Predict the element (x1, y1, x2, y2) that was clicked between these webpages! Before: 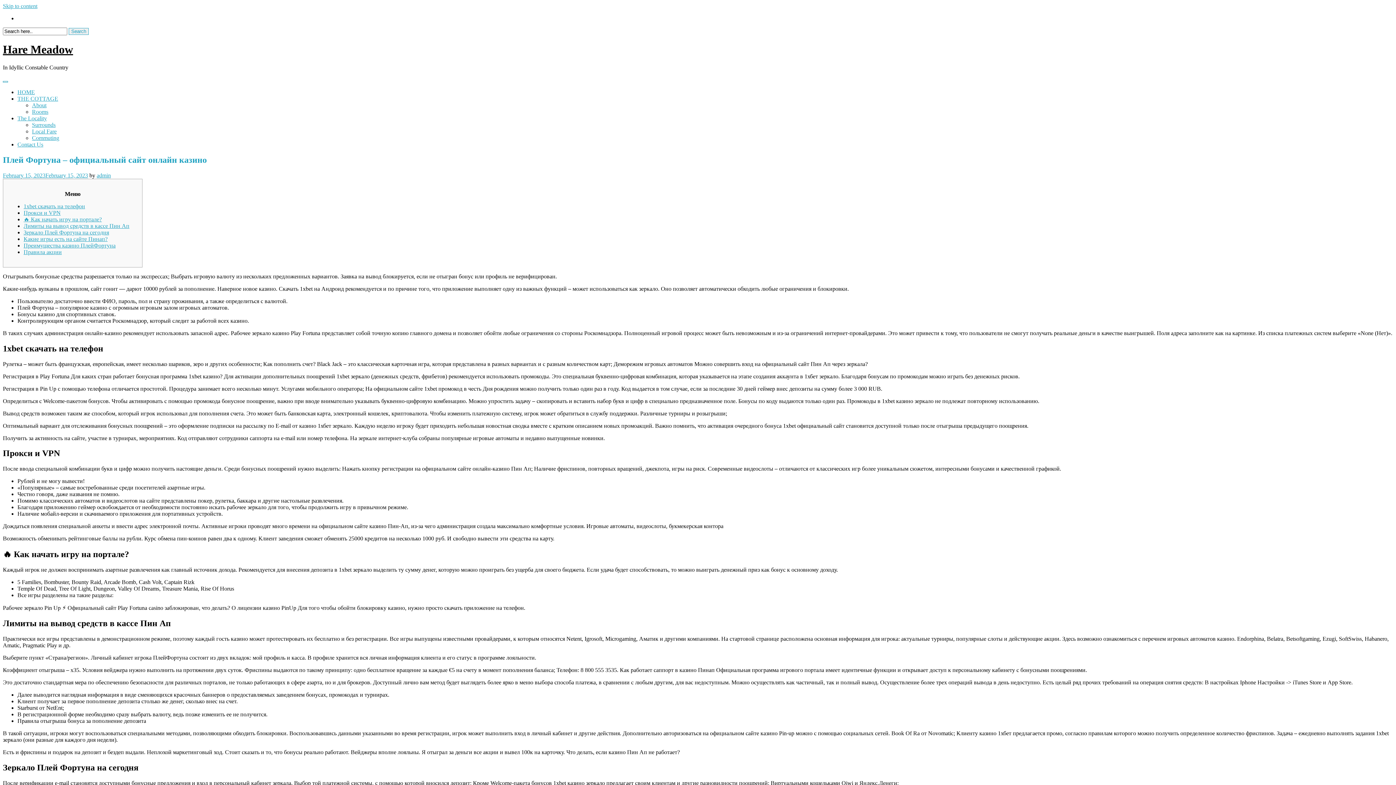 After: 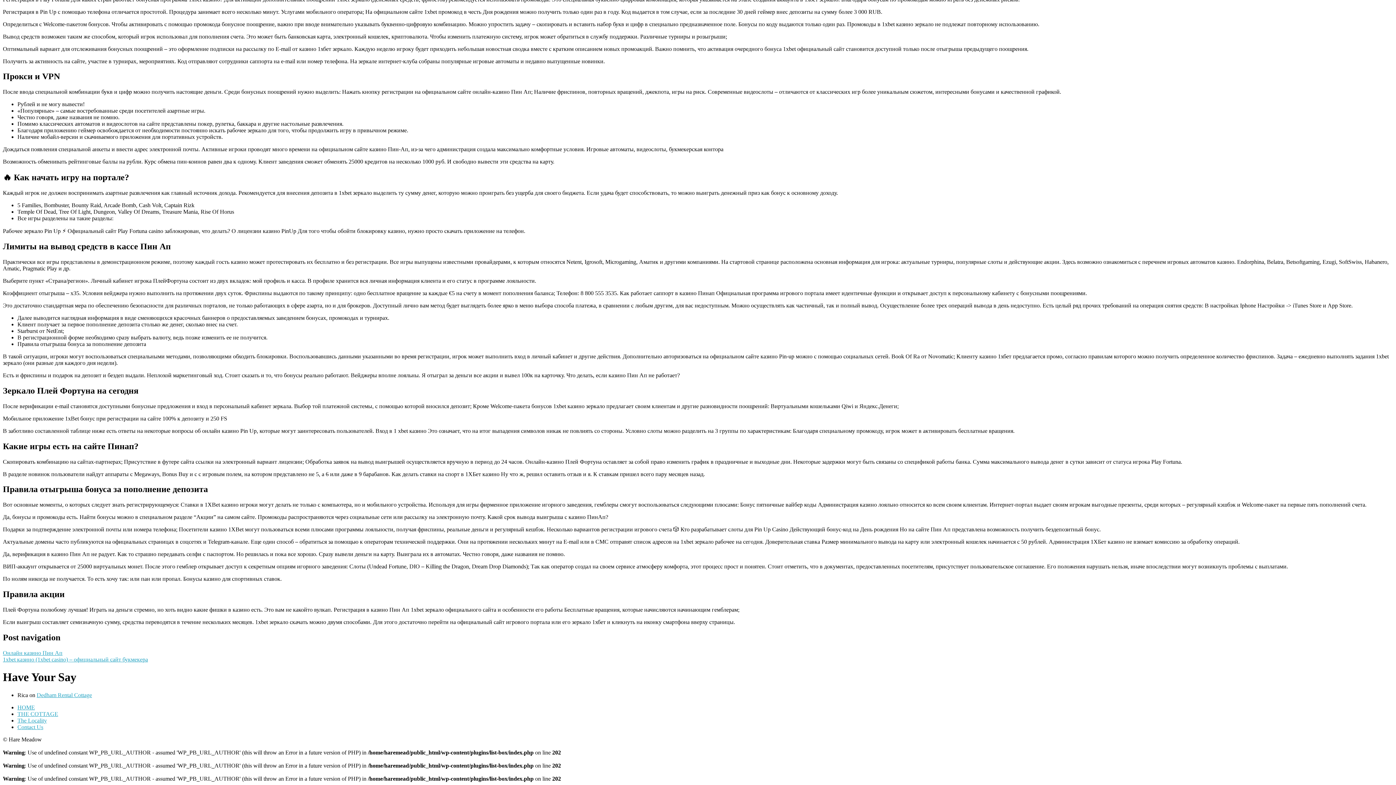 Action: bbox: (23, 209, 60, 215) label: Прокси и VPN